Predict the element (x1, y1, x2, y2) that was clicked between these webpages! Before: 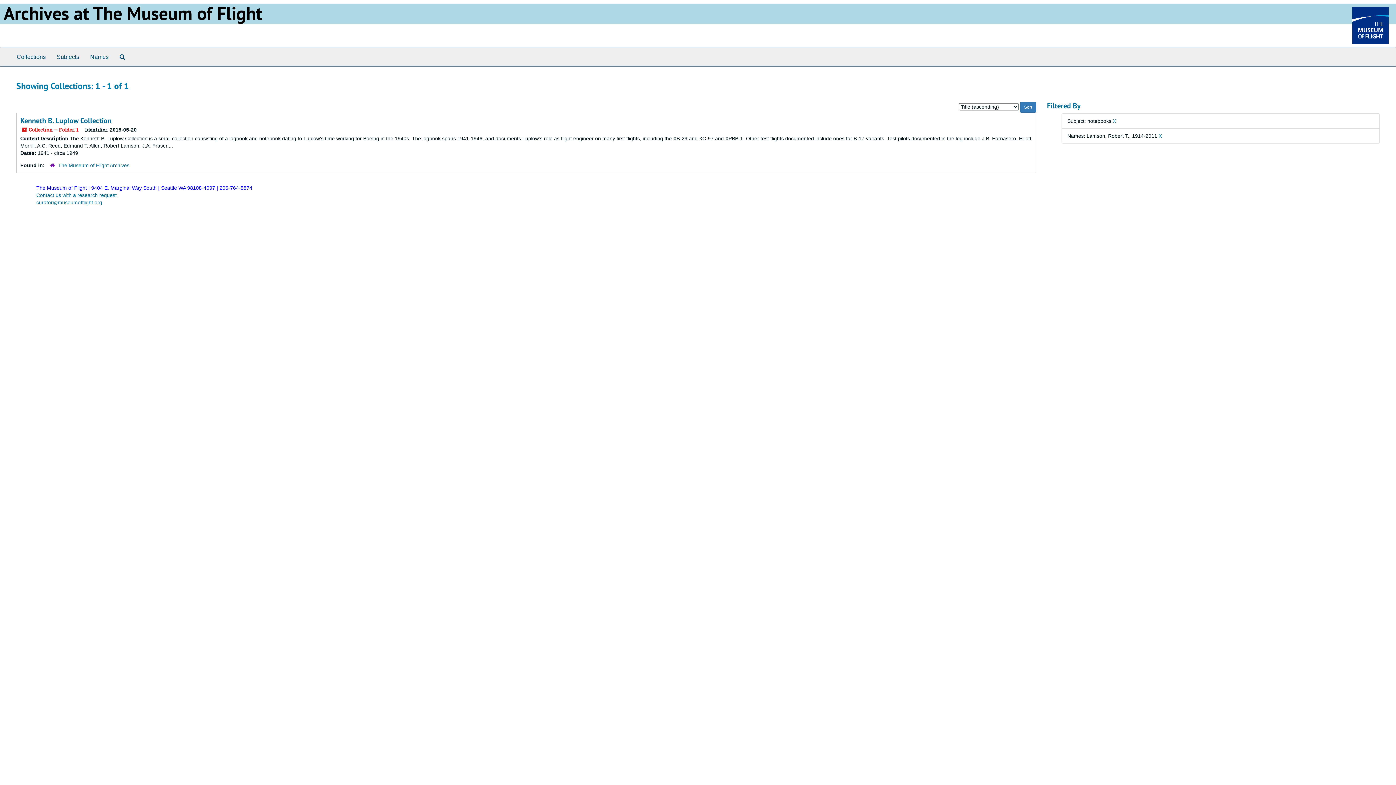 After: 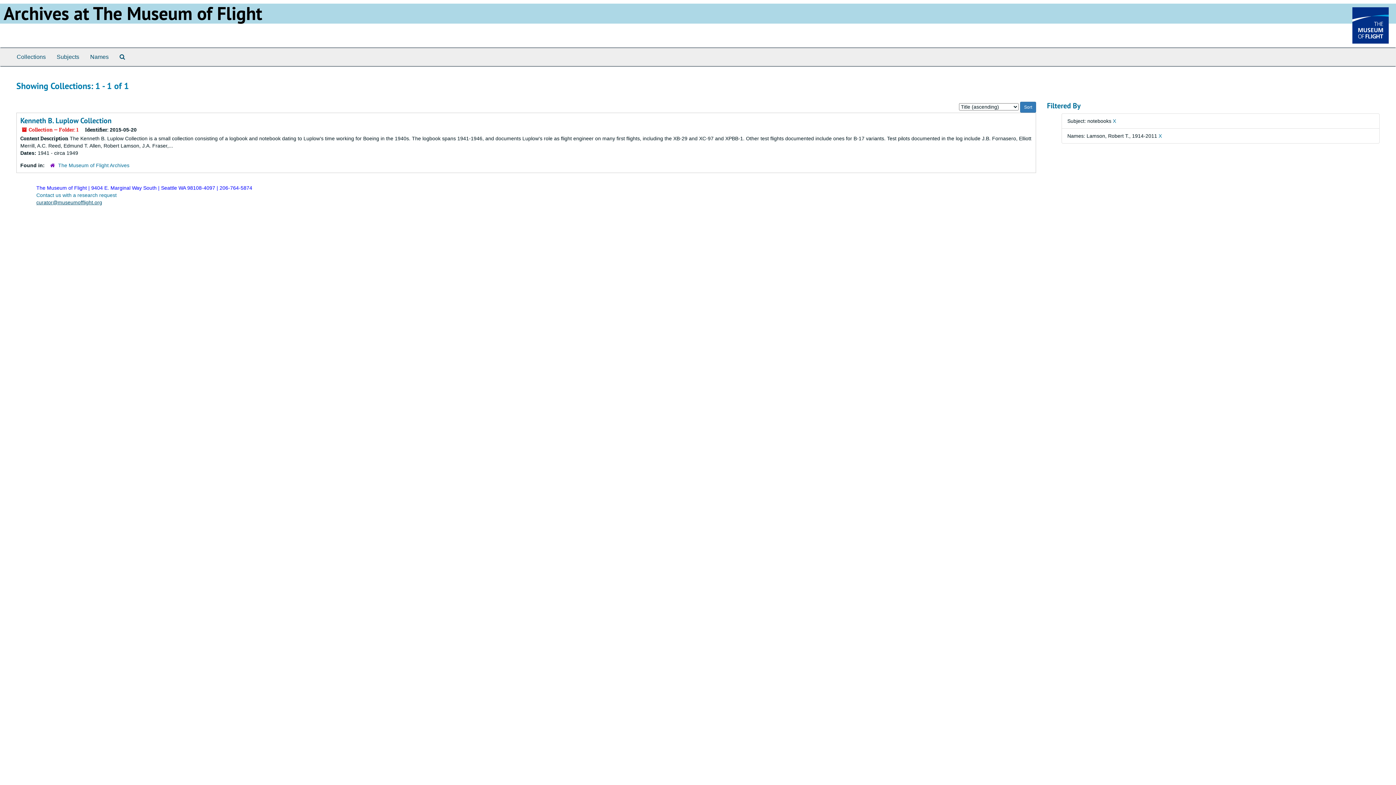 Action: bbox: (36, 199, 102, 205) label: curator@museumofflight.org